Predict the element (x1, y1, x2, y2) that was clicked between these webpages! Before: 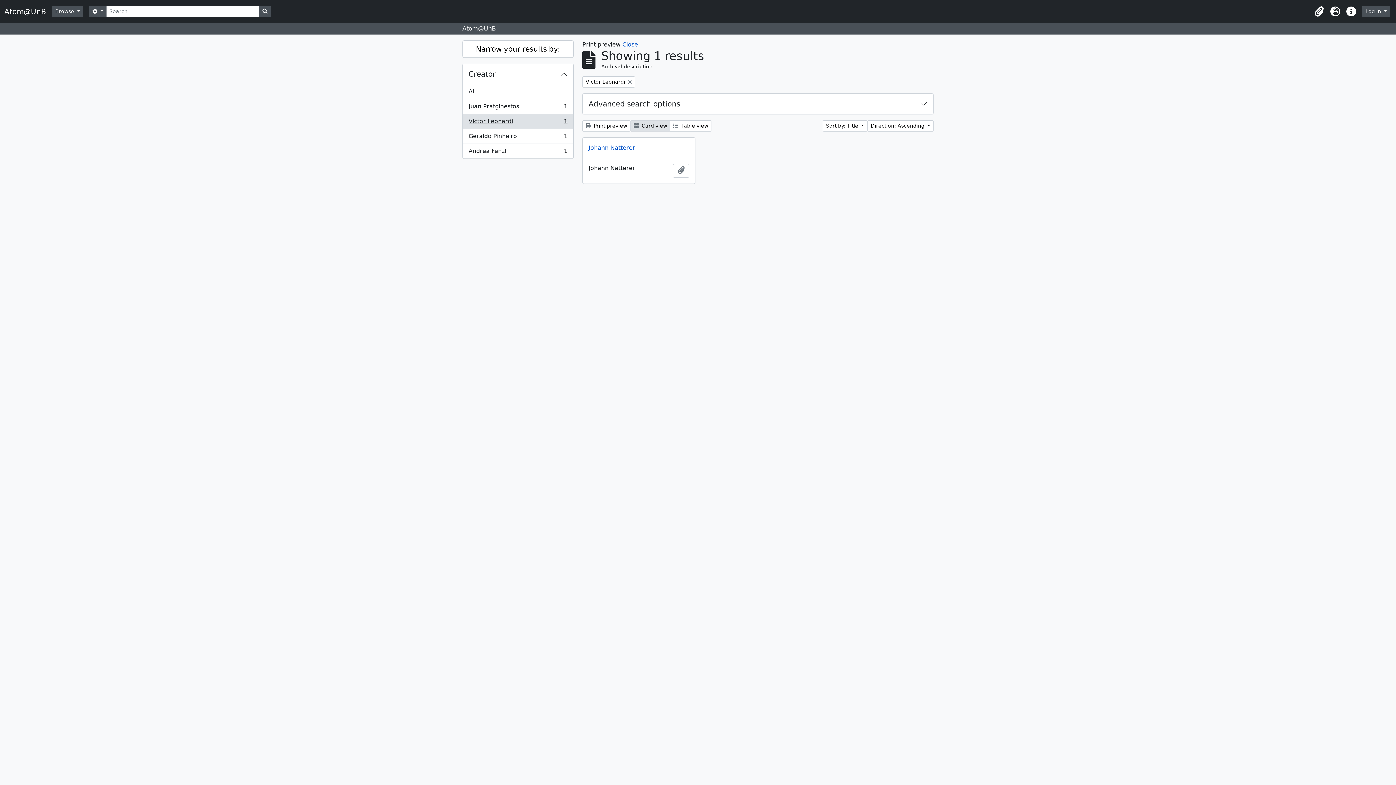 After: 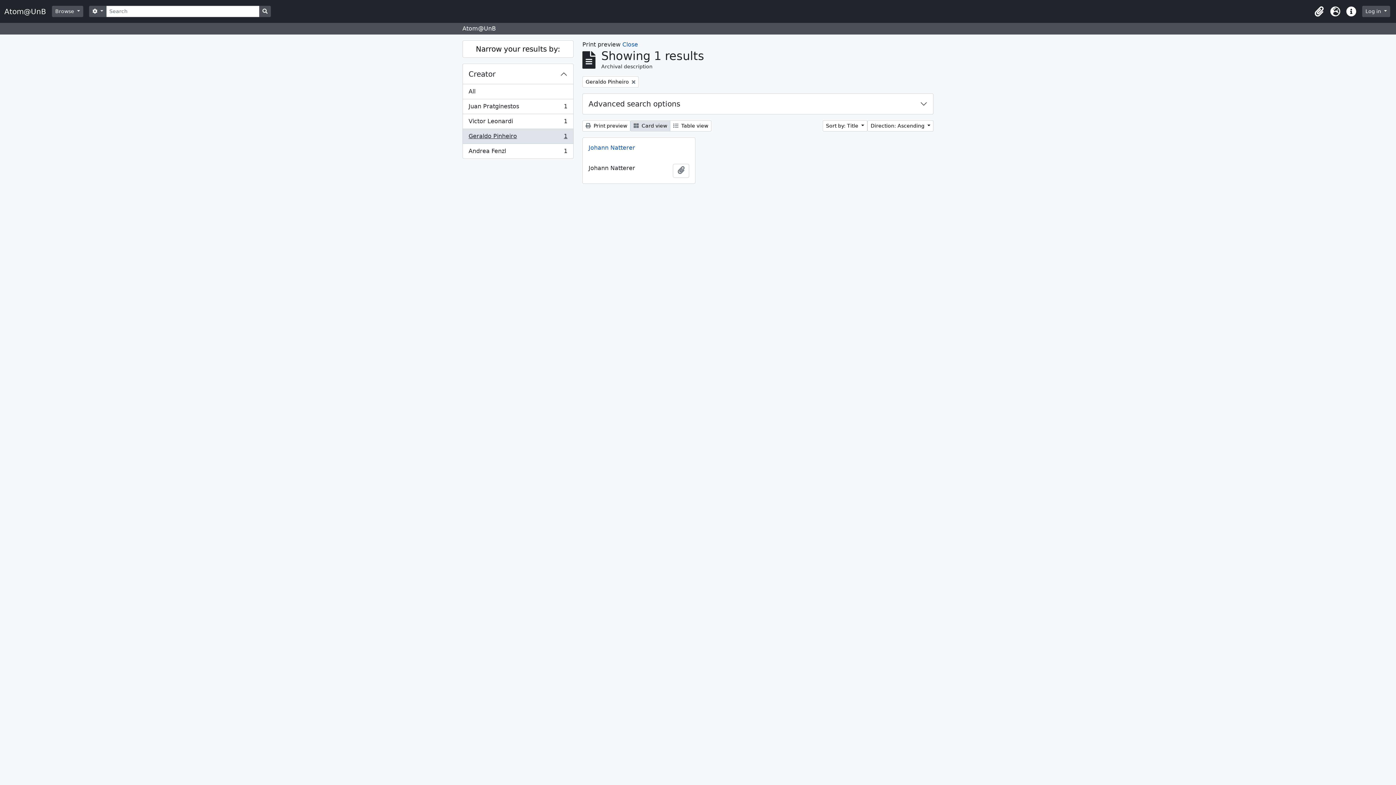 Action: label: Geraldo Pinheiro
, 1 results
1 bbox: (462, 129, 573, 144)